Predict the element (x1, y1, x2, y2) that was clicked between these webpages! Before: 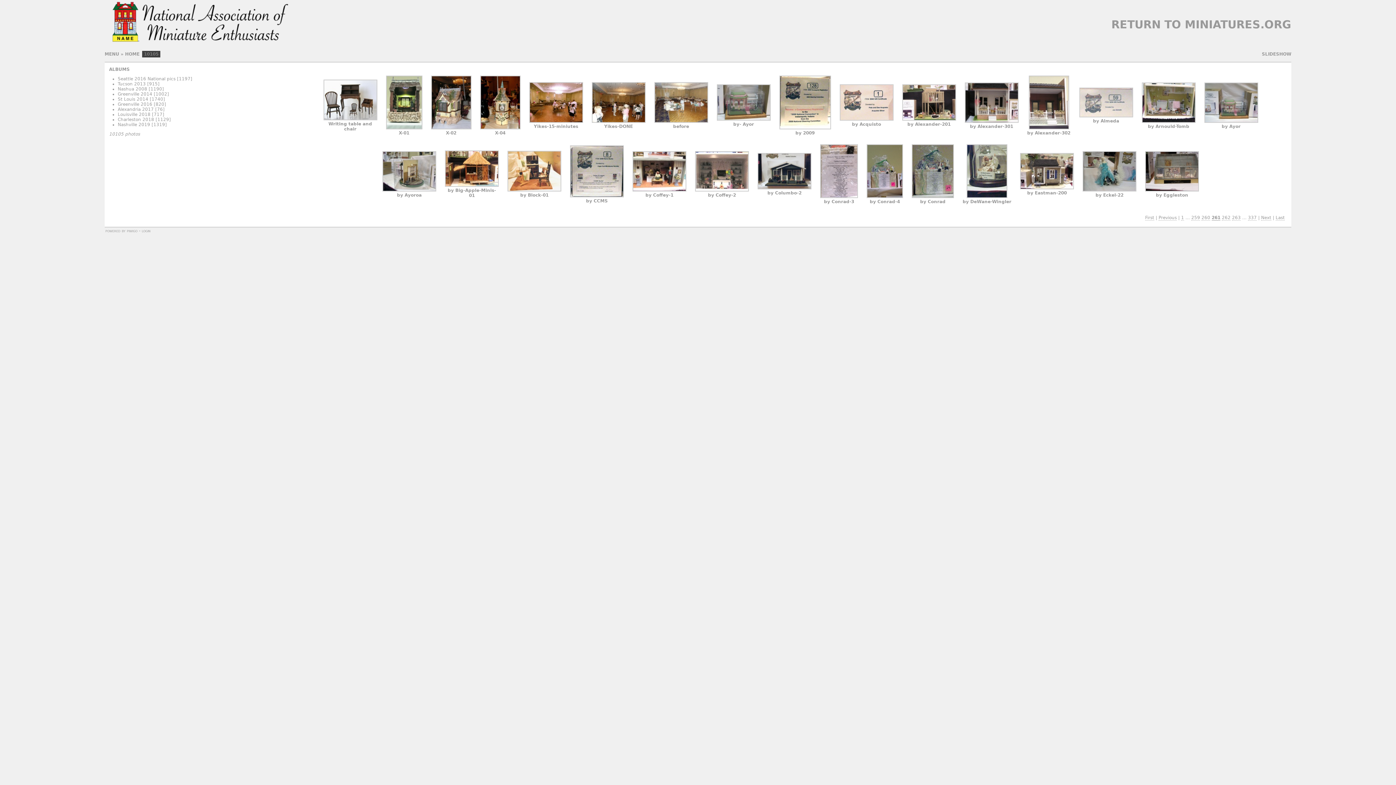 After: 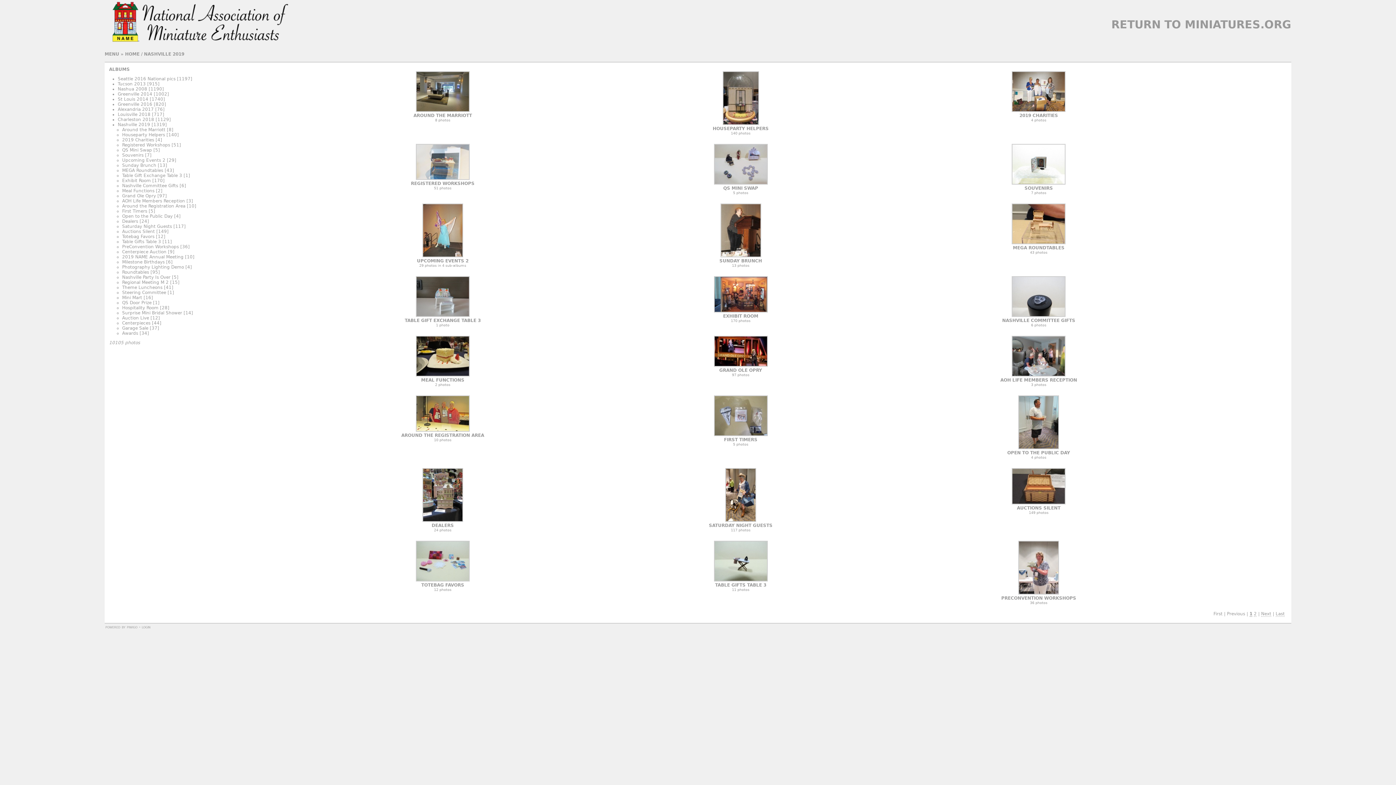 Action: label: Nashville 2019 bbox: (117, 122, 150, 127)